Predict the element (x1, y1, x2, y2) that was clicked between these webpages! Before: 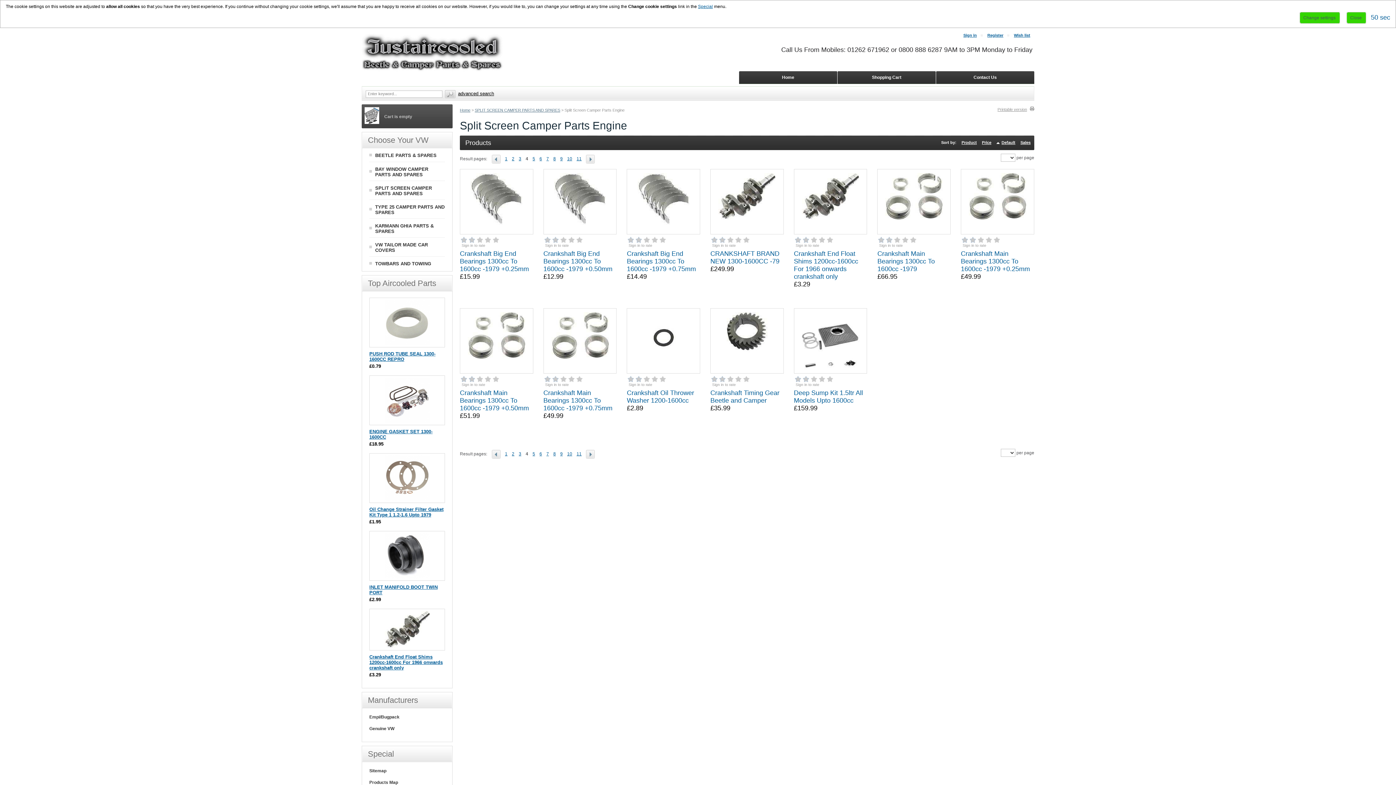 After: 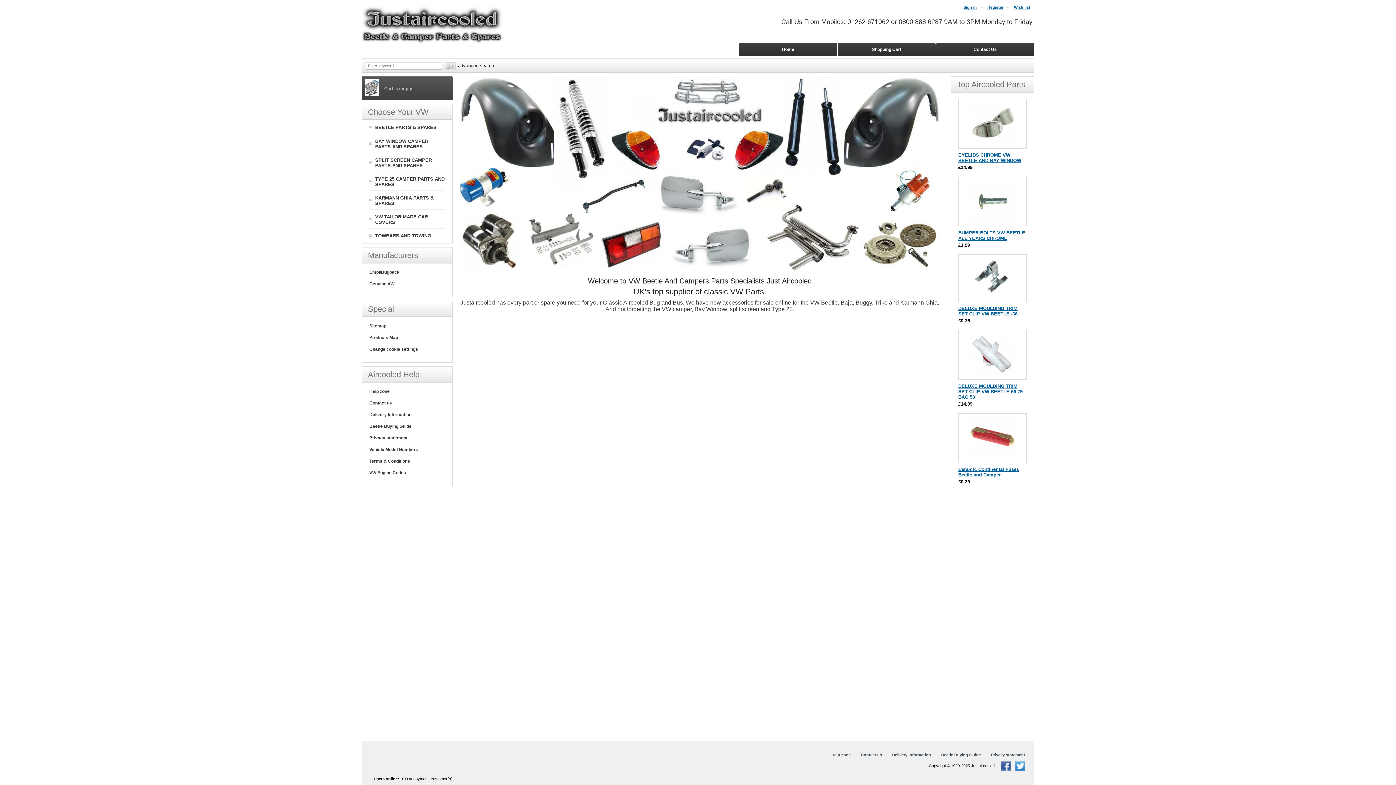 Action: bbox: (698, 2, 713, 7) label: Special